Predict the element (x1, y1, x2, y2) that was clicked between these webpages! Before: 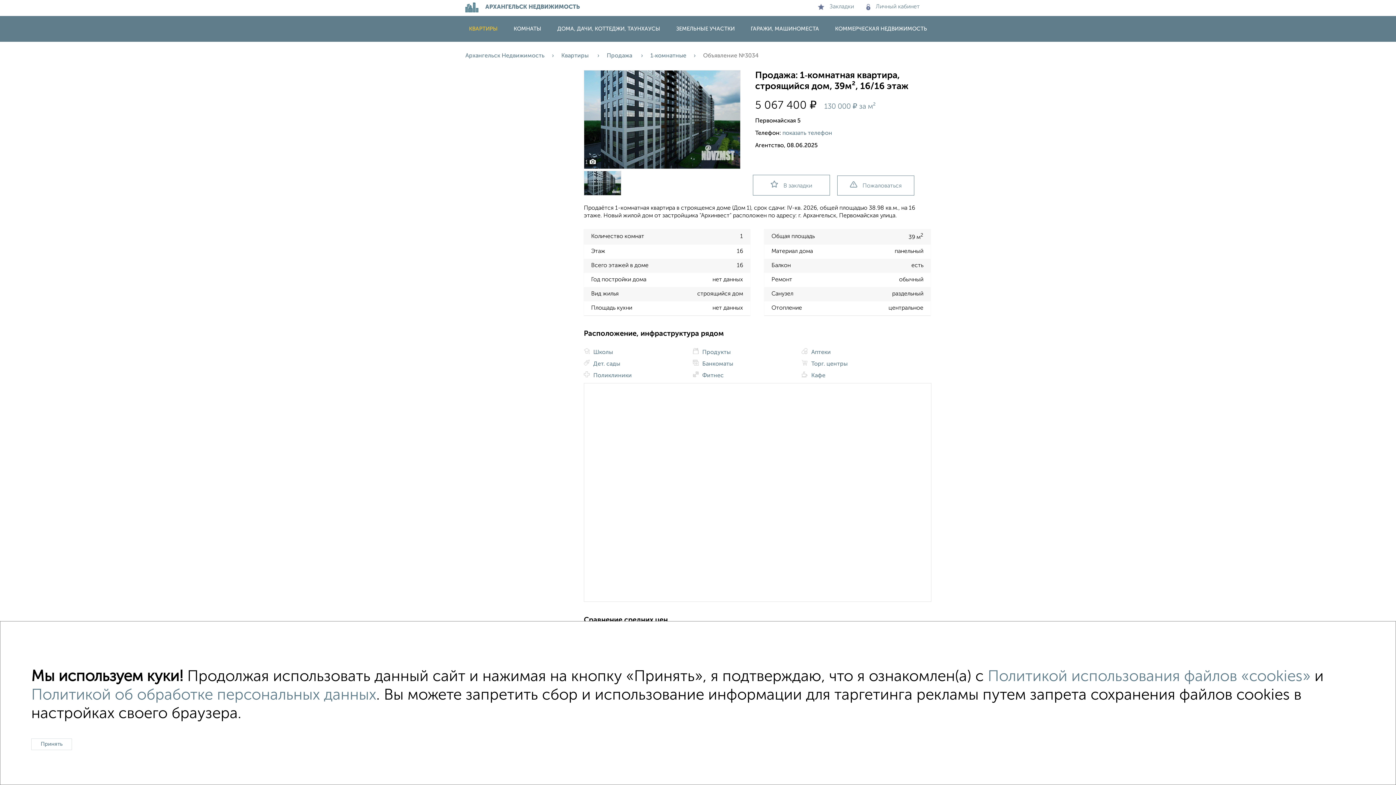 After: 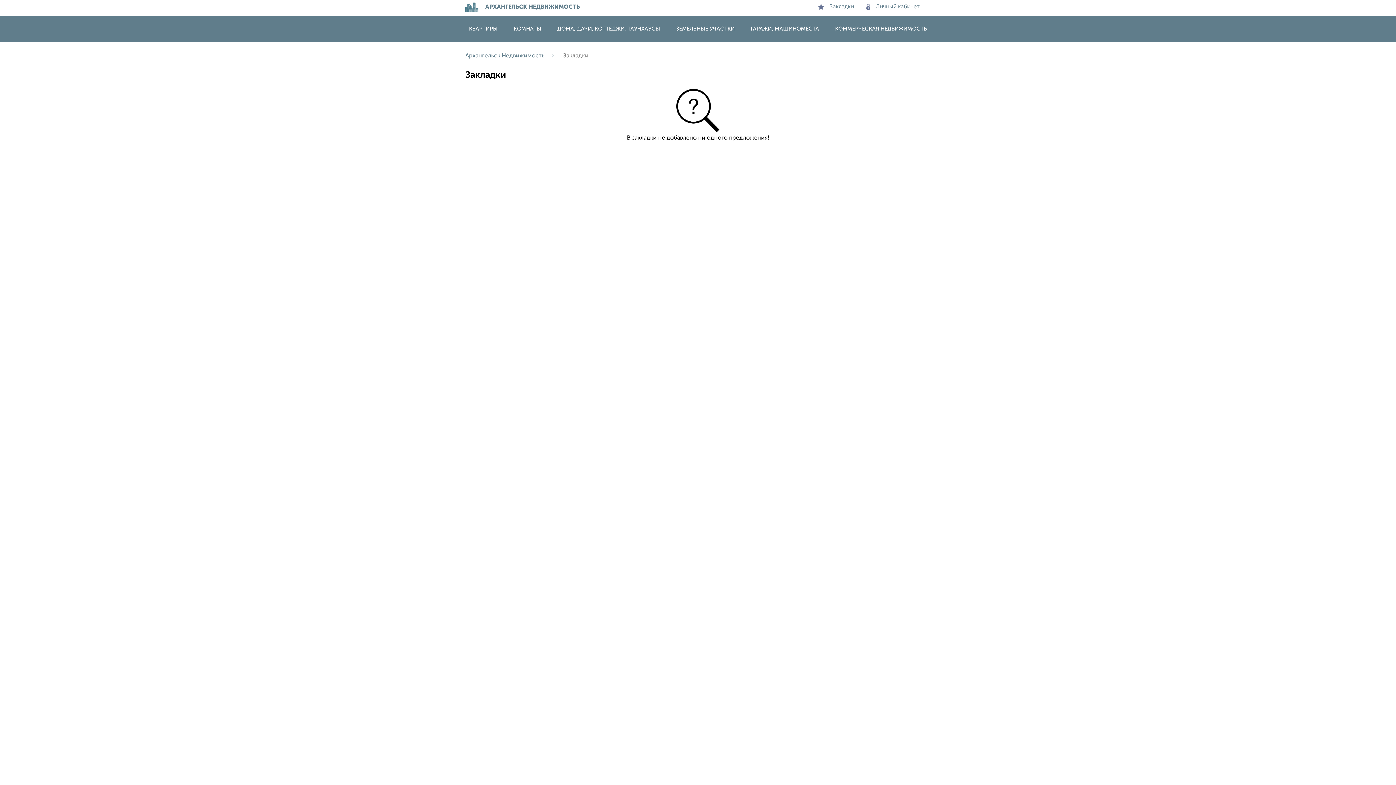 Action: bbox: (818, 4, 854, 9) label: Закладки